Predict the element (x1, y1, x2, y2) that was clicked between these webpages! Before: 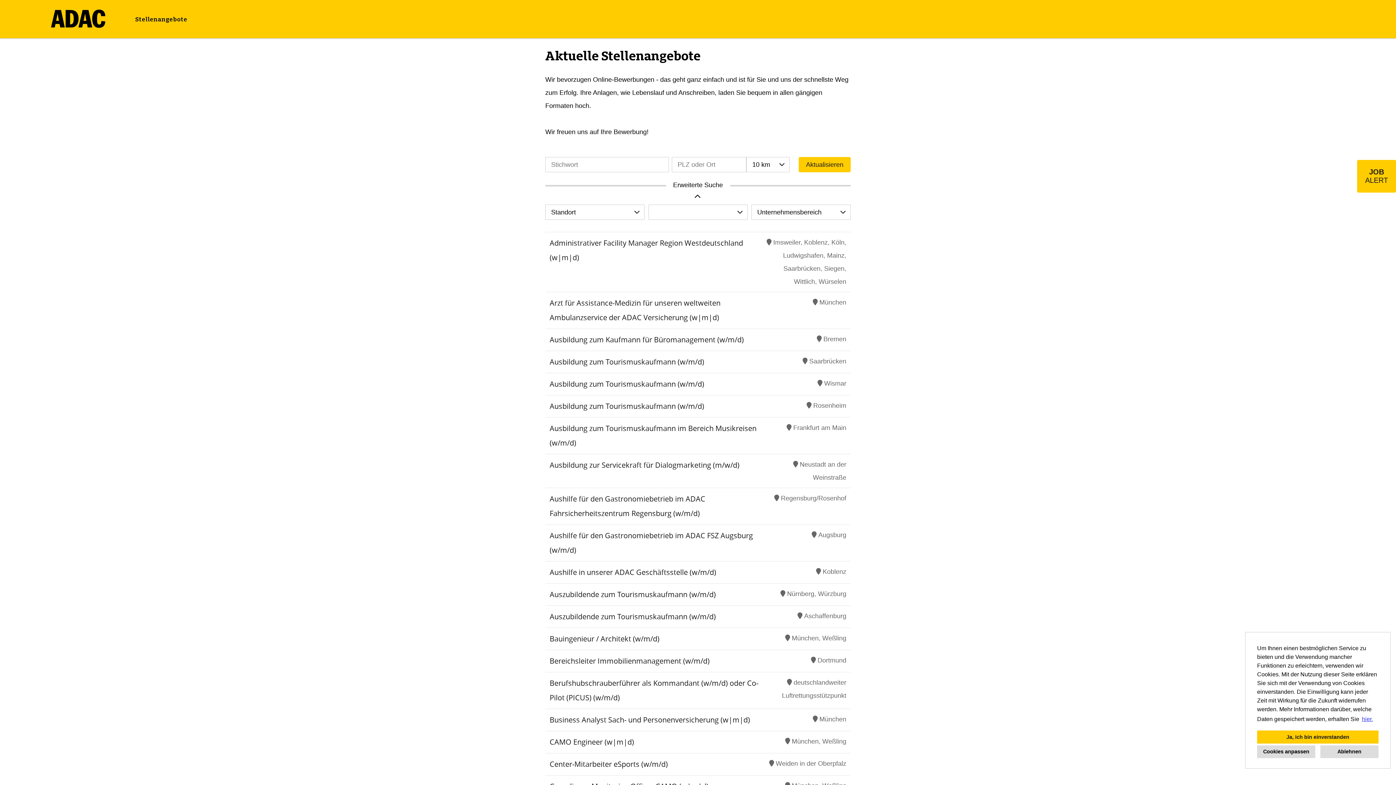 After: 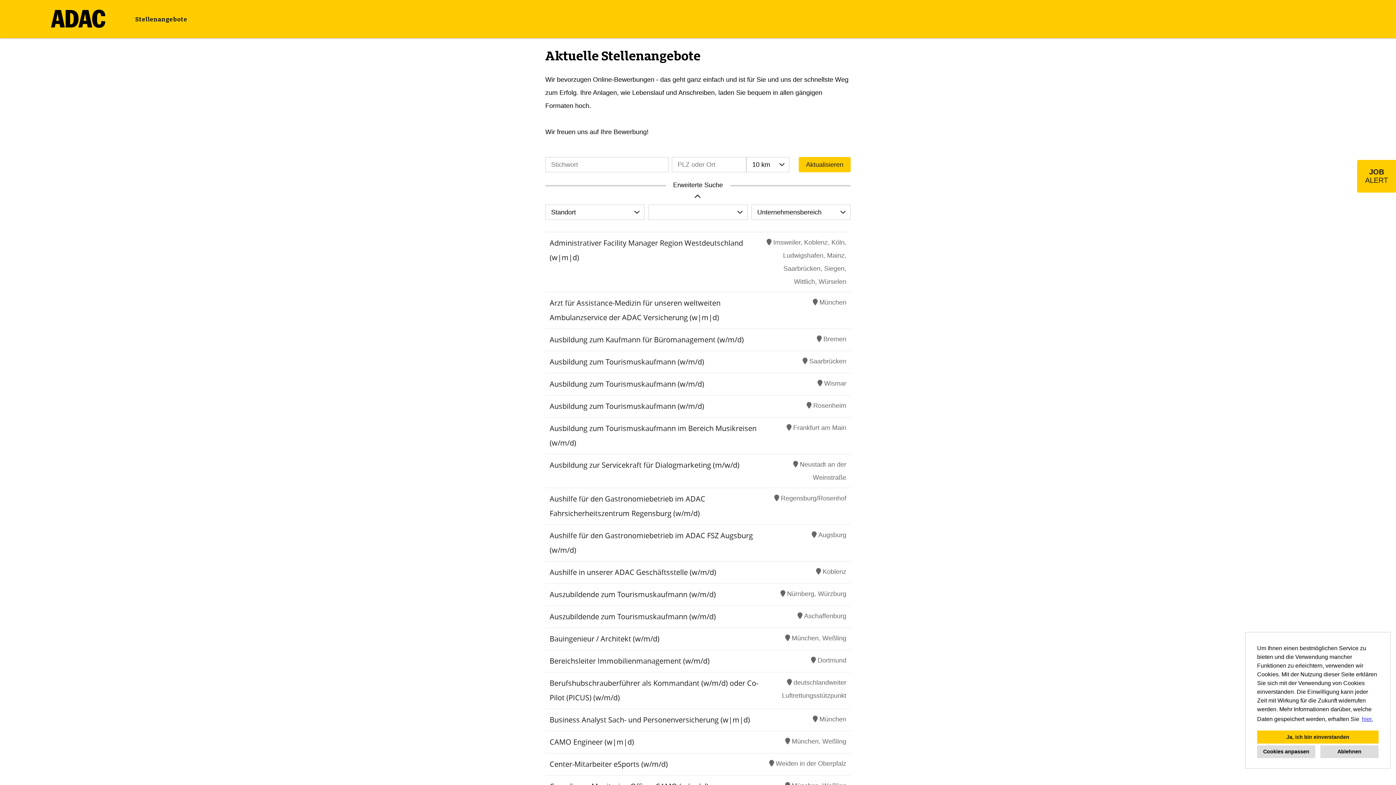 Action: label: Aktualisieren bbox: (798, 157, 850, 172)